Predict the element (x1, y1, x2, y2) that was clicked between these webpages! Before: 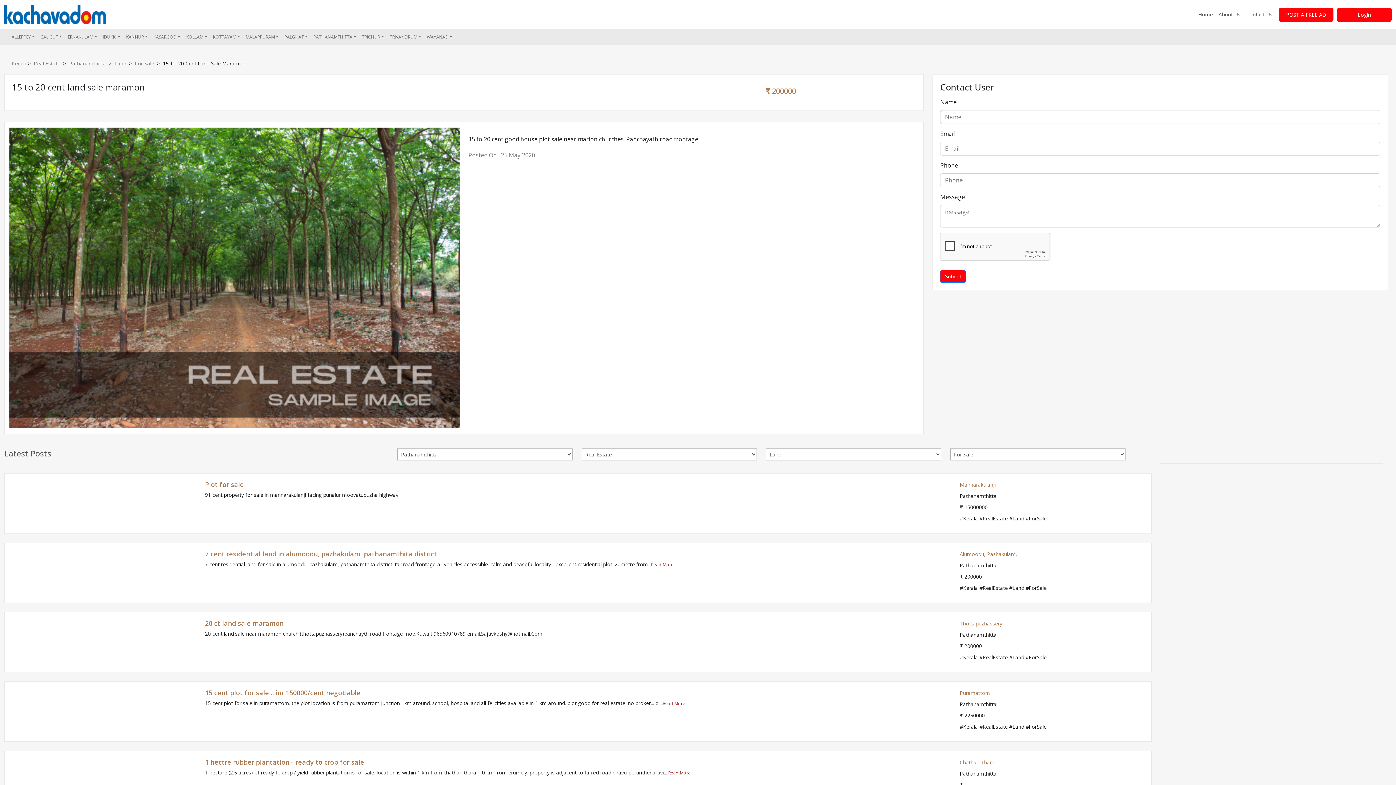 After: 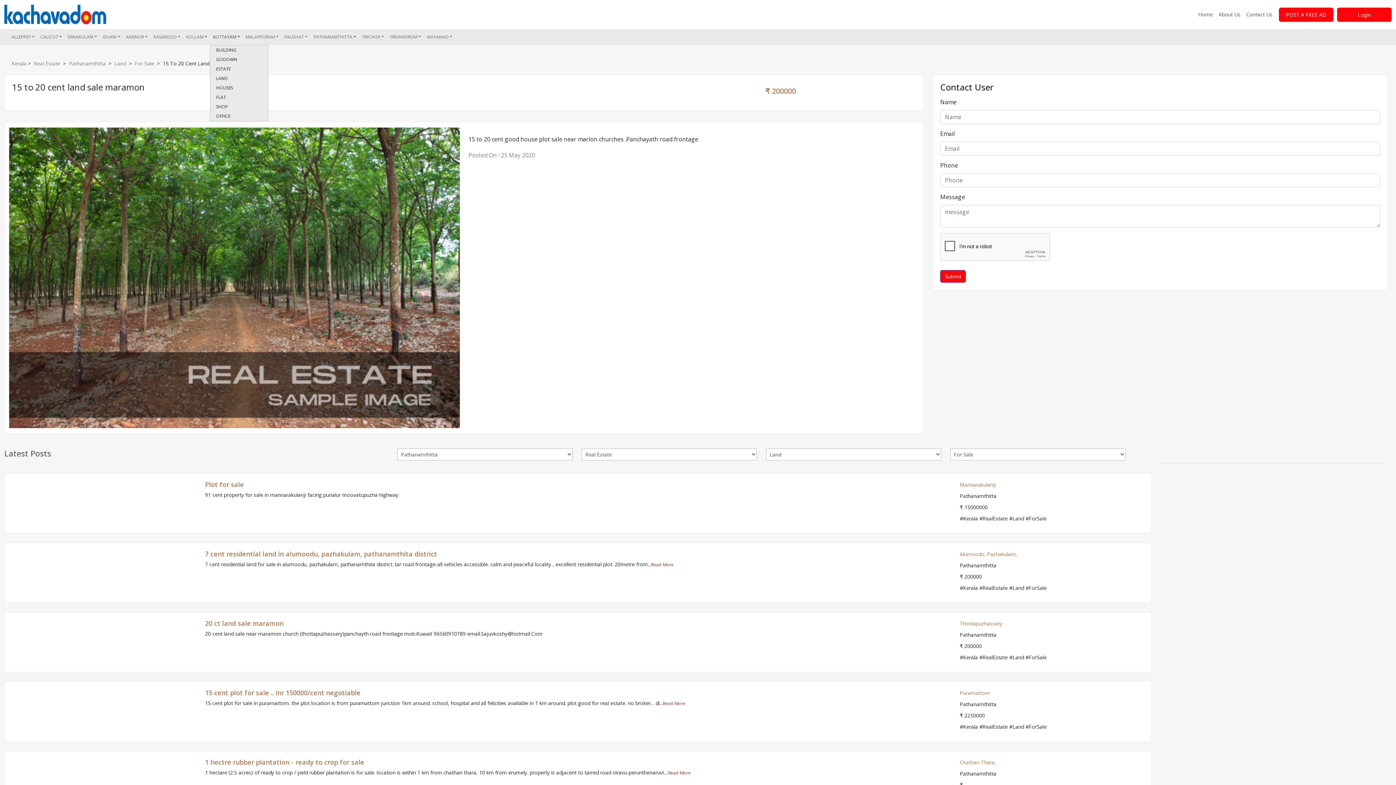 Action: label: KOTTAYAM bbox: (210, 33, 242, 40)